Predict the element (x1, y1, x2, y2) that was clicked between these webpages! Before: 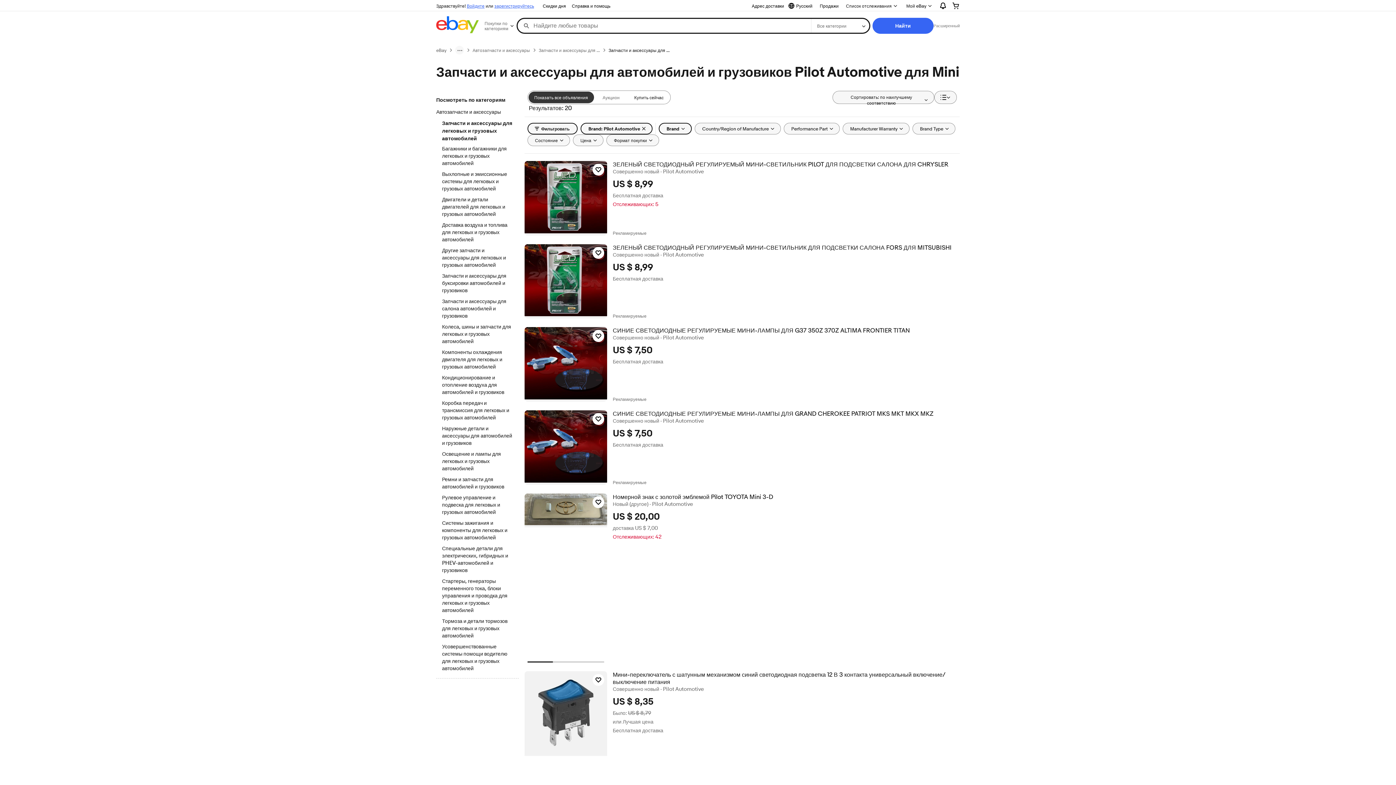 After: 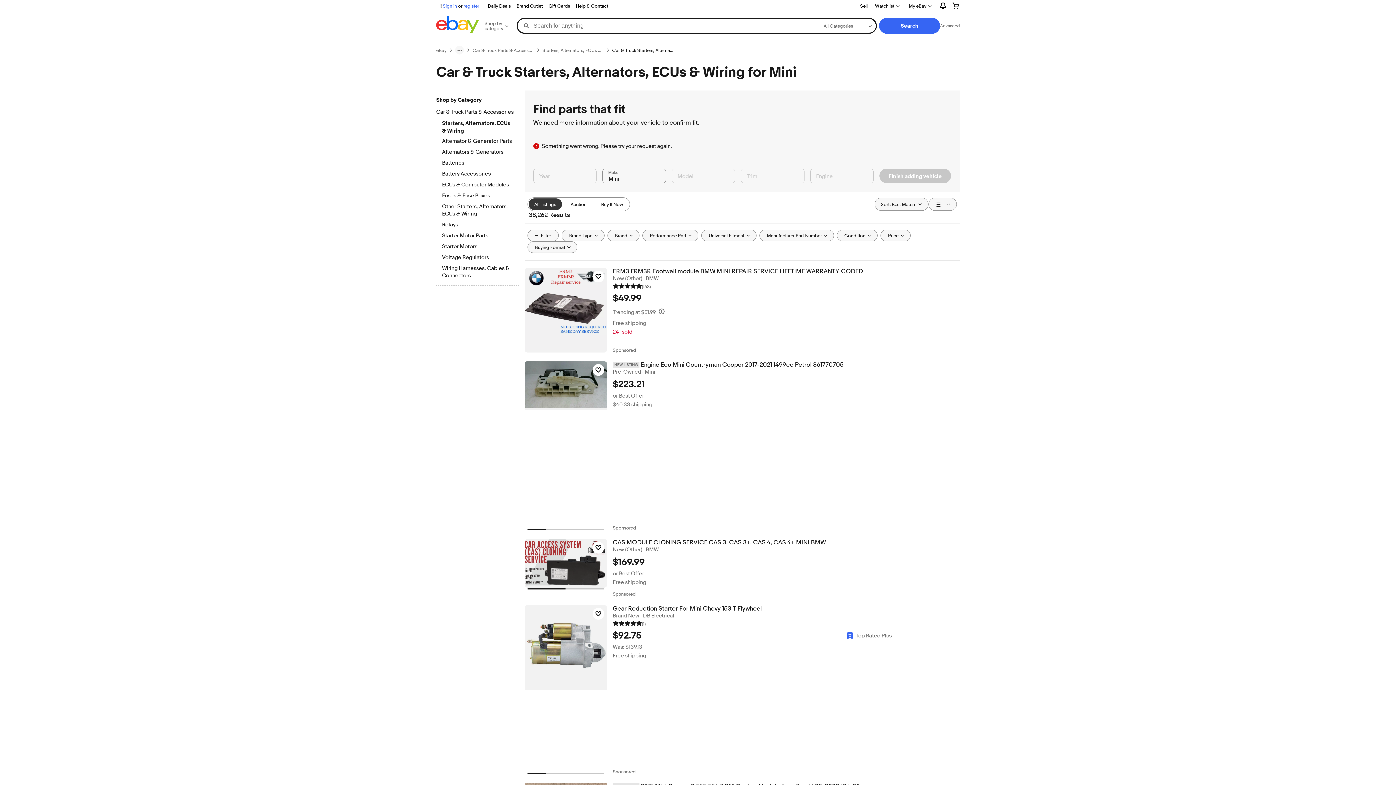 Action: label: Стартеры, генераторы переменного тока, блоки управления и проводка для легковых и грузовых автомобилей bbox: (442, 578, 512, 615)